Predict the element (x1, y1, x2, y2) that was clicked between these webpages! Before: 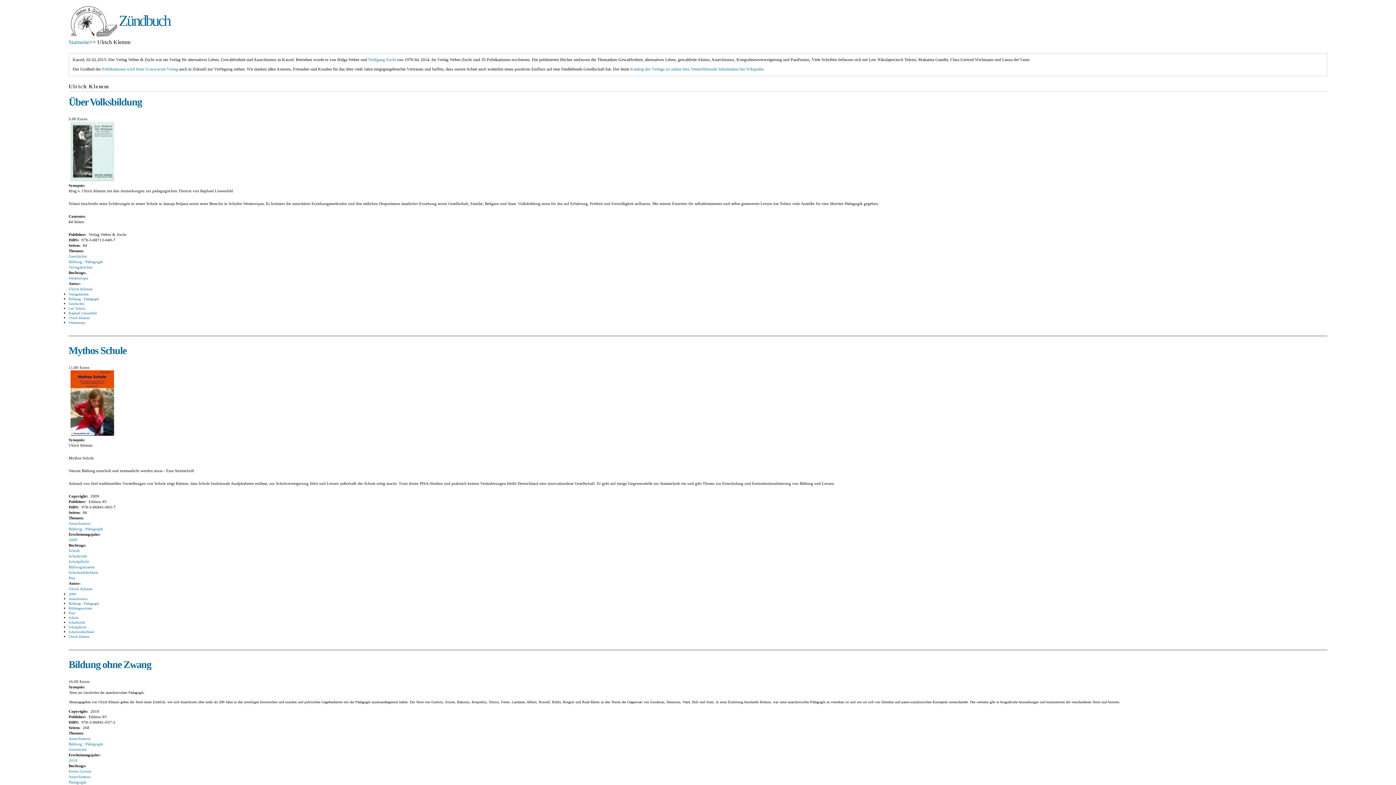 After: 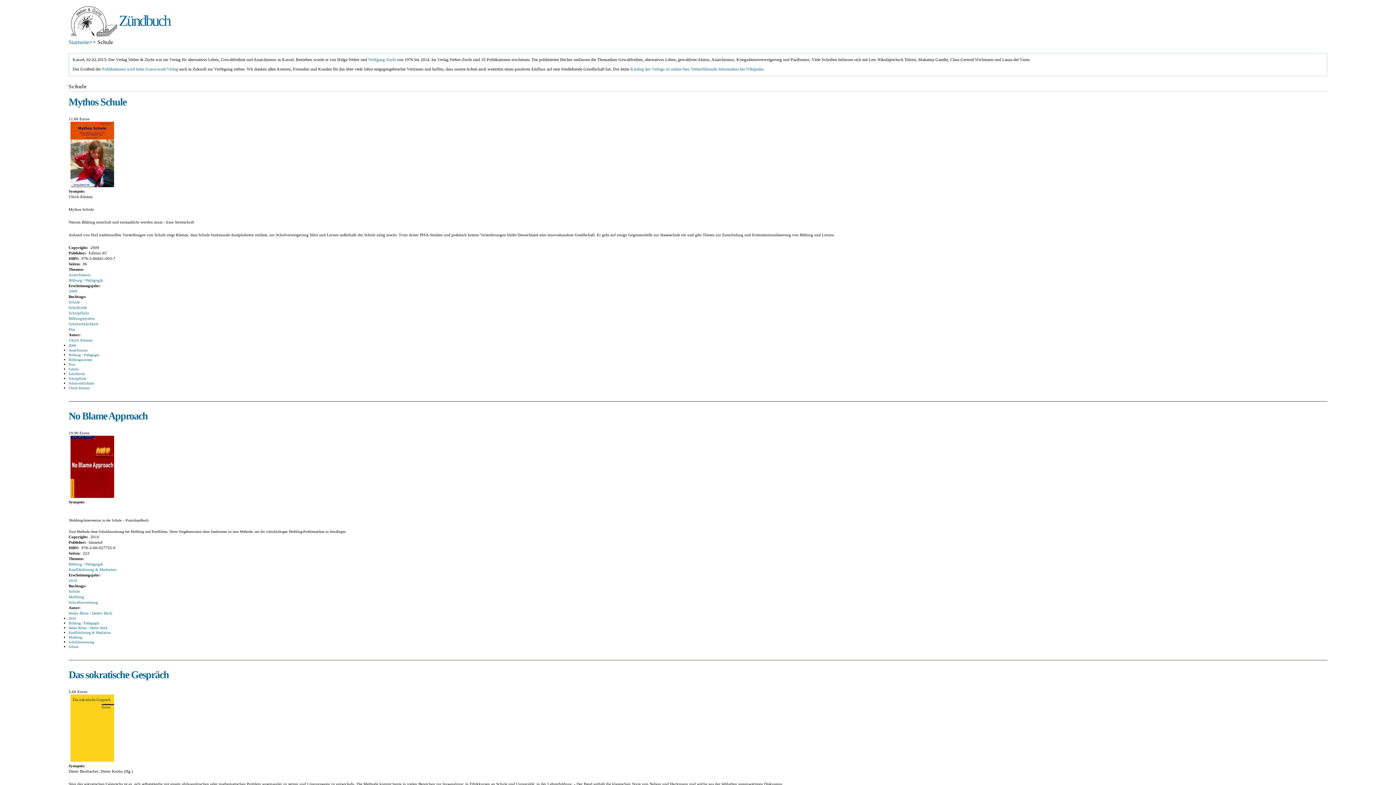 Action: label: Schule bbox: (68, 616, 78, 620)